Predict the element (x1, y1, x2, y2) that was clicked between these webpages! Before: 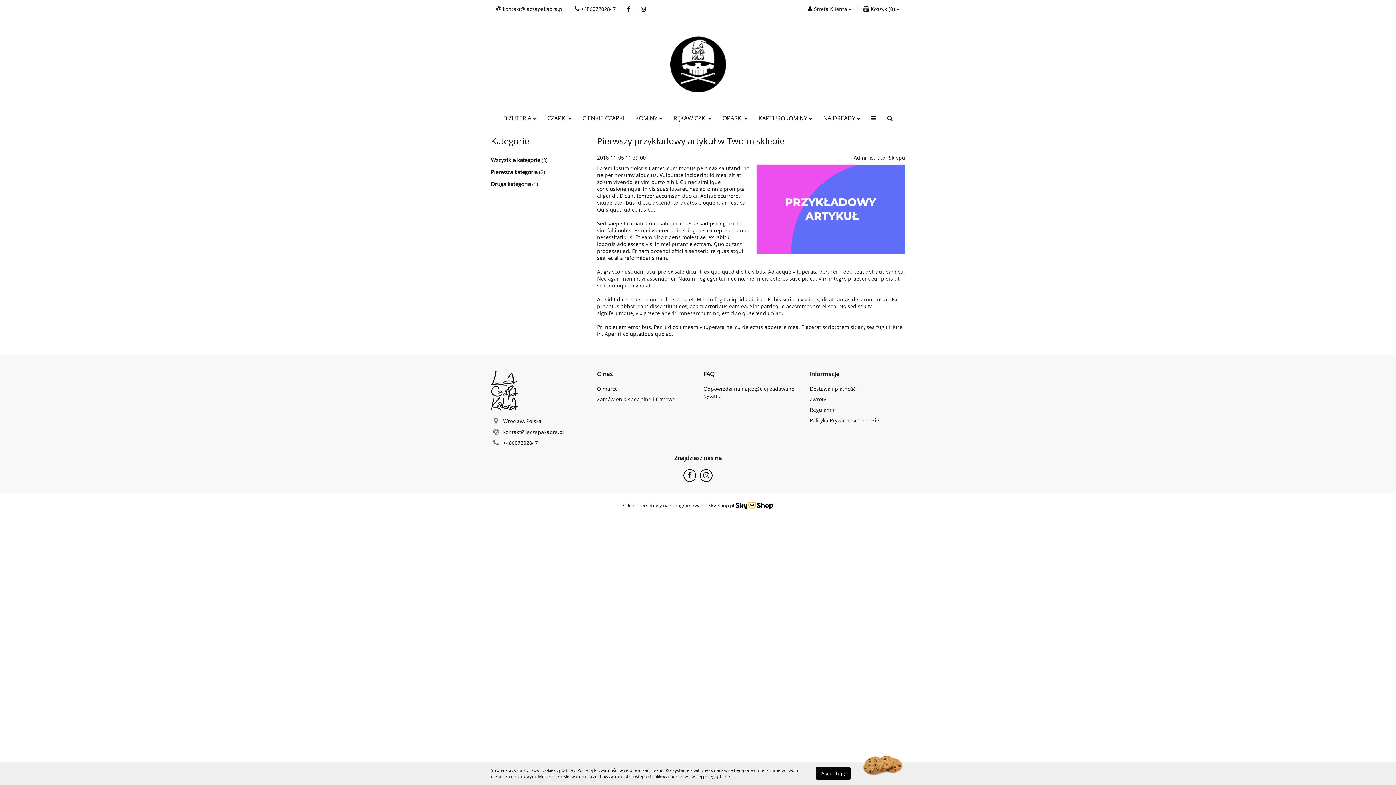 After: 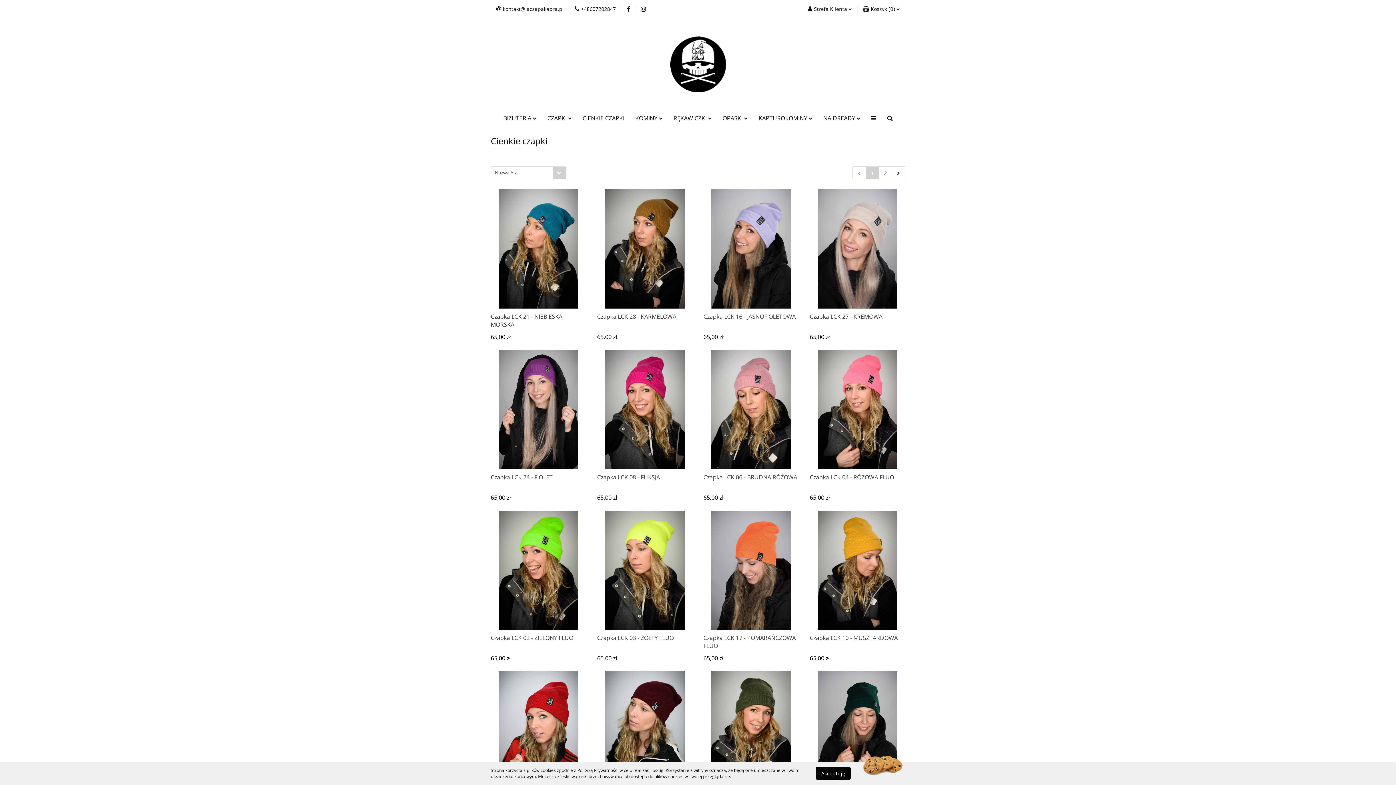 Action: bbox: (577, 110, 630, 125) label: CIENKIE CZAPKI